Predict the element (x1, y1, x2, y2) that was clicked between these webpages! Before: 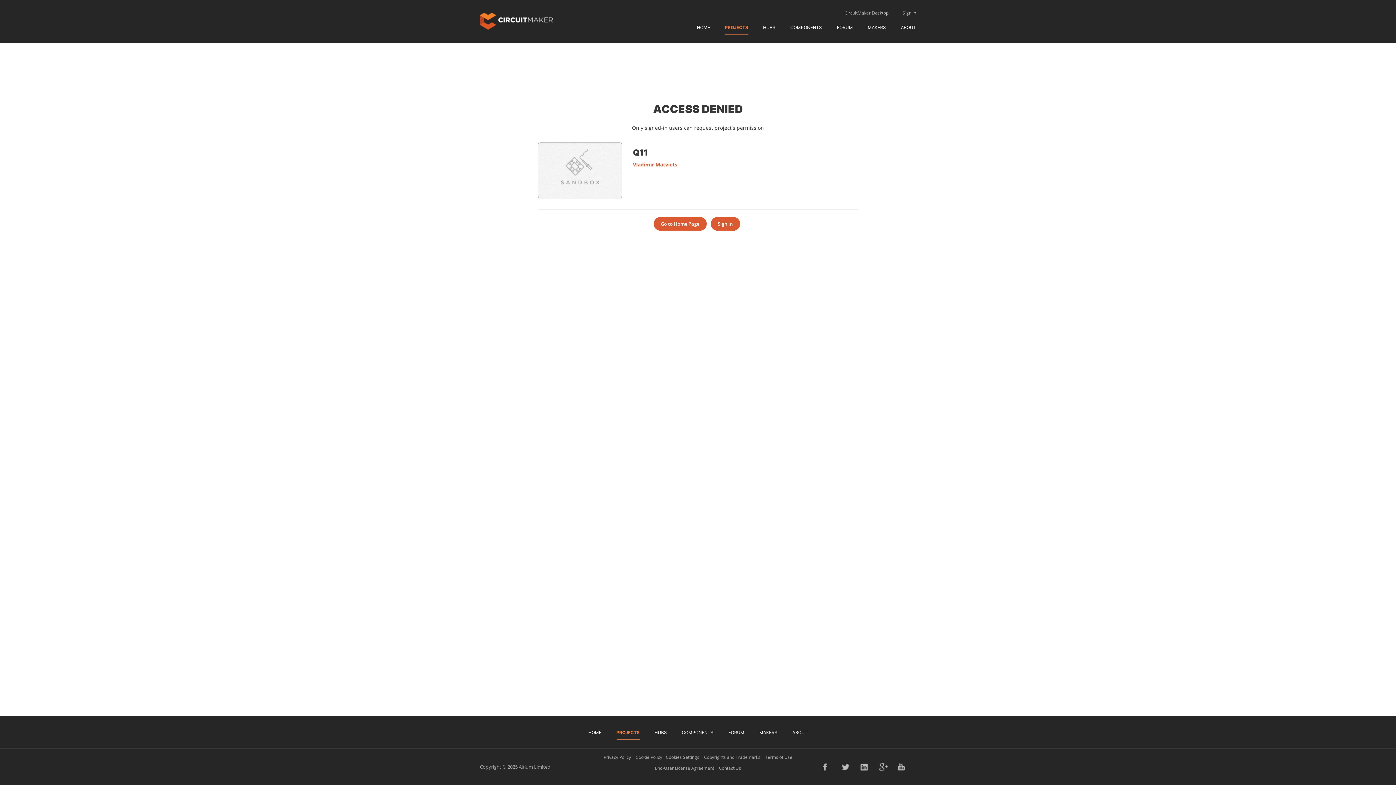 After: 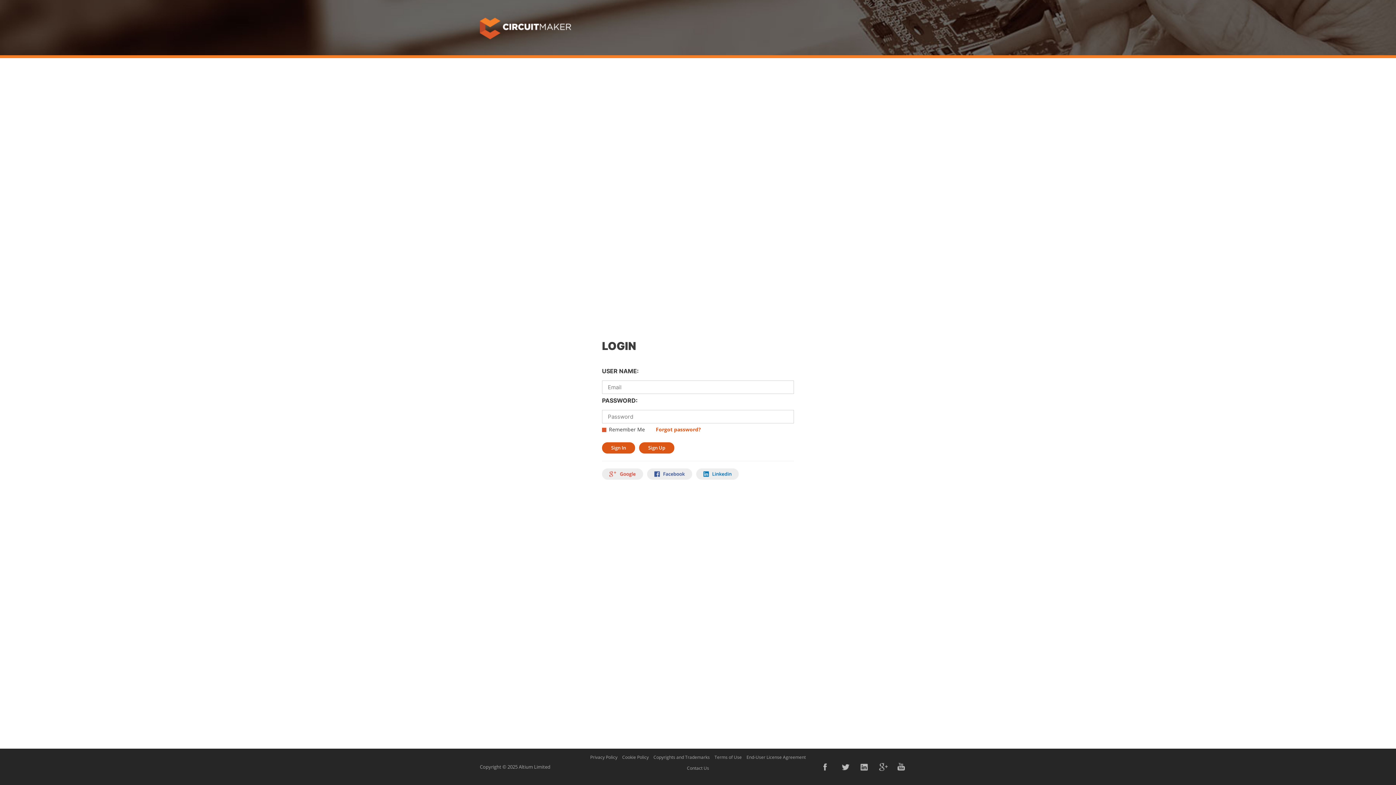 Action: label: Sign In bbox: (710, 217, 740, 230)